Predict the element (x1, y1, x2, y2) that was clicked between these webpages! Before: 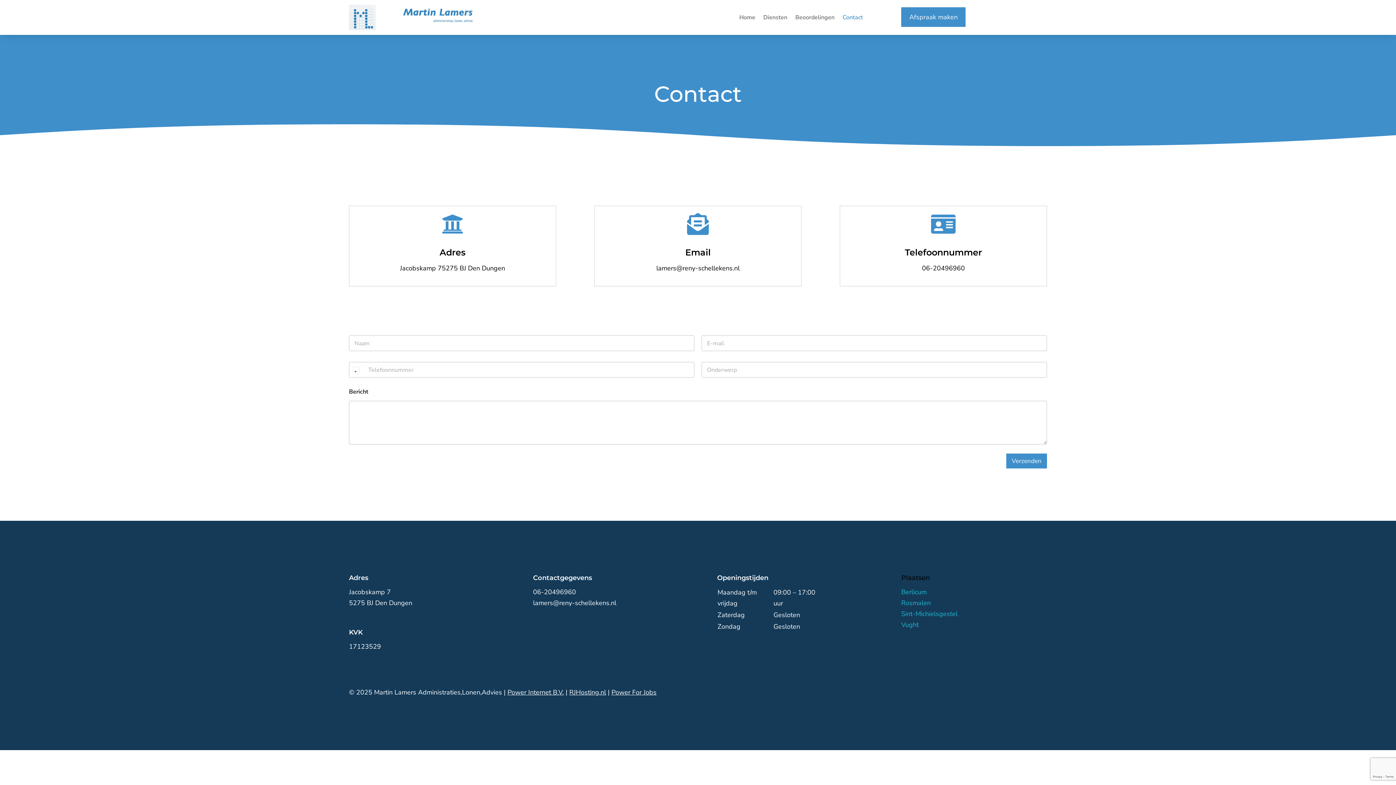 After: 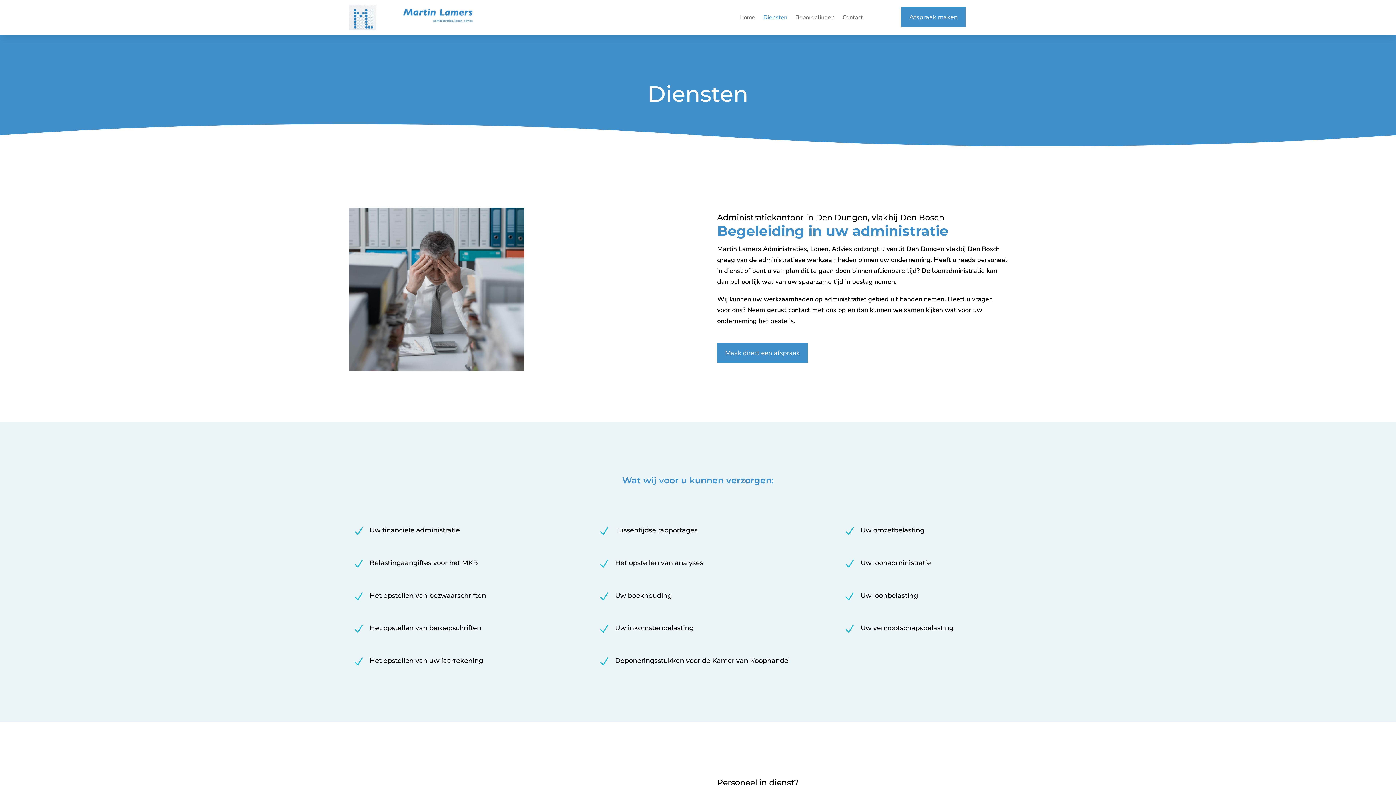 Action: label: Diensten bbox: (763, 3, 787, 31)